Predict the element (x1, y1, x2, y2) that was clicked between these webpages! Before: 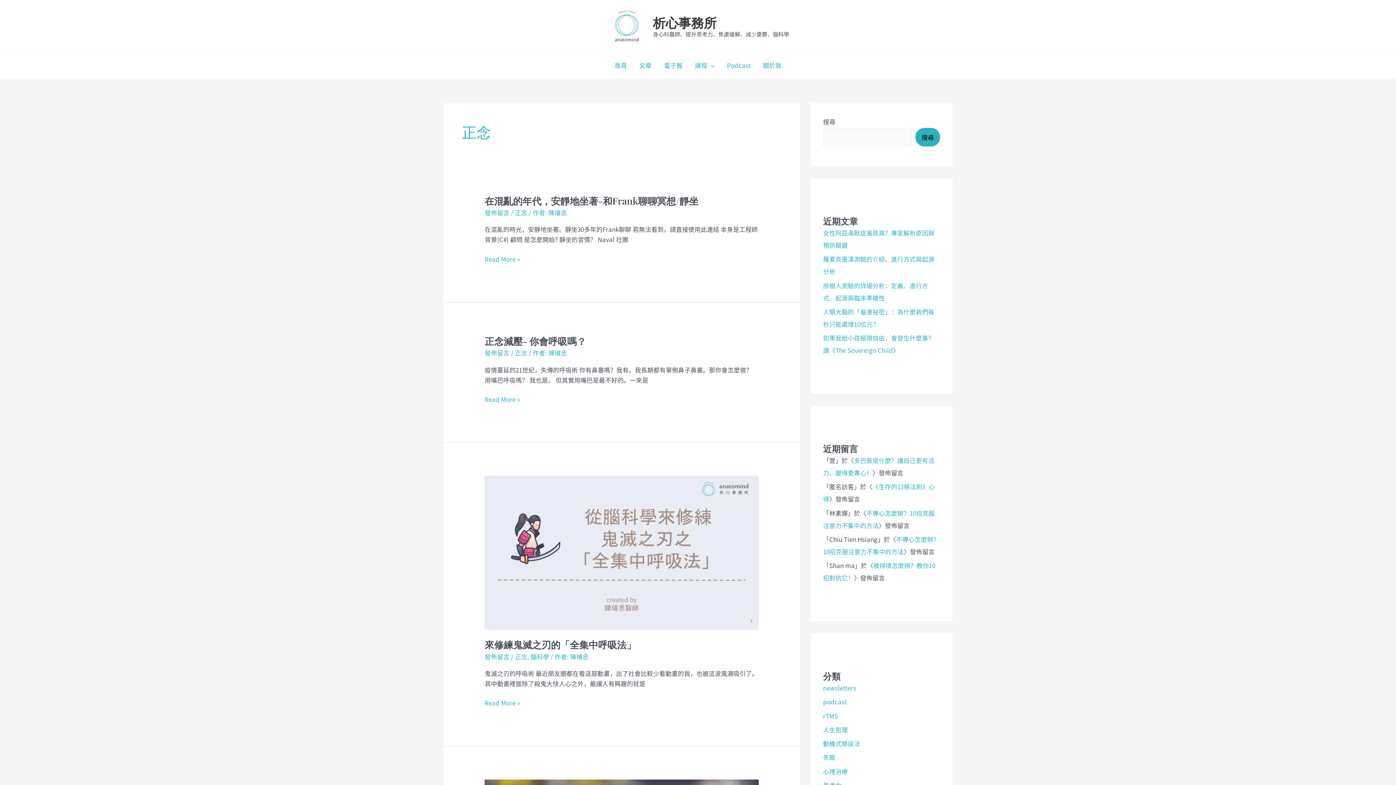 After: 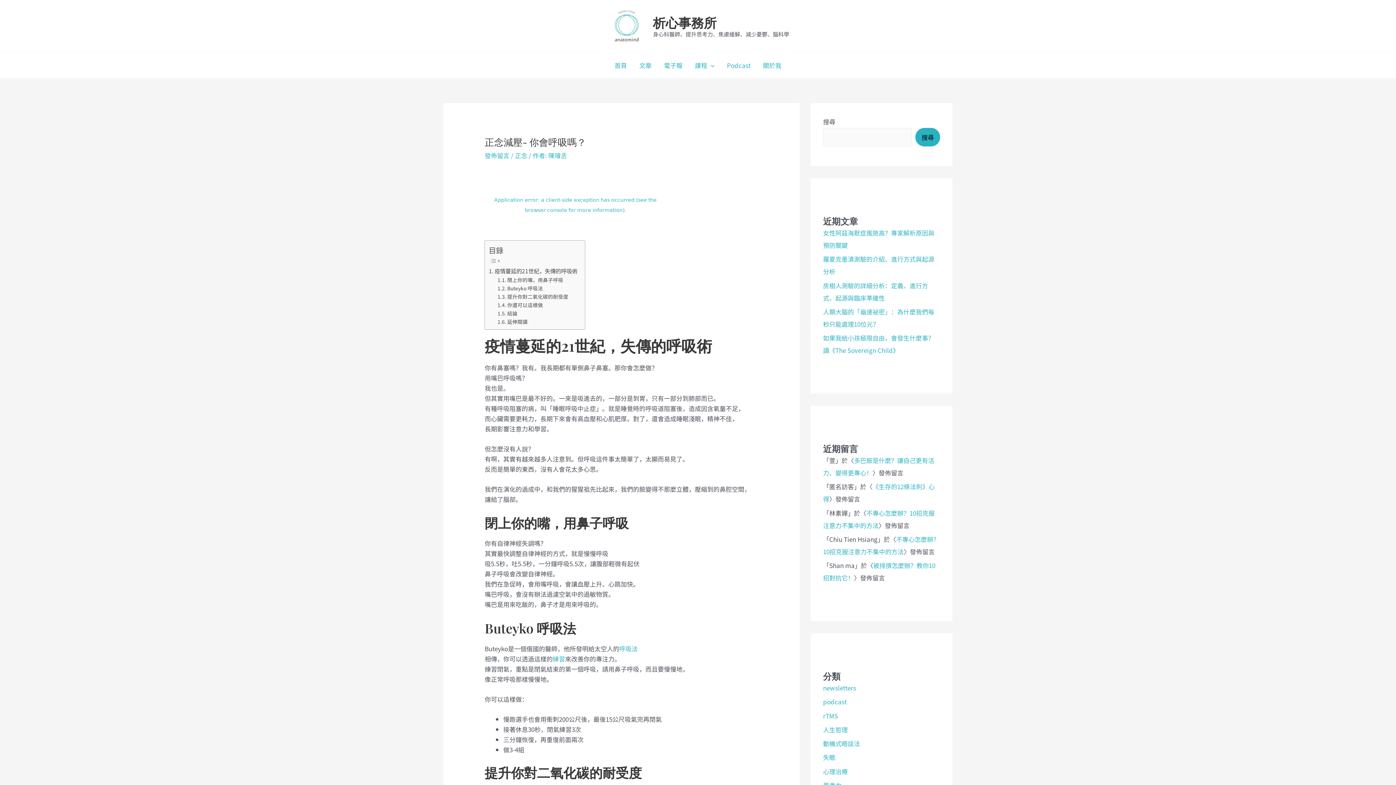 Action: label: 正念減壓- 你會呼吸嗎？ bbox: (484, 334, 586, 347)